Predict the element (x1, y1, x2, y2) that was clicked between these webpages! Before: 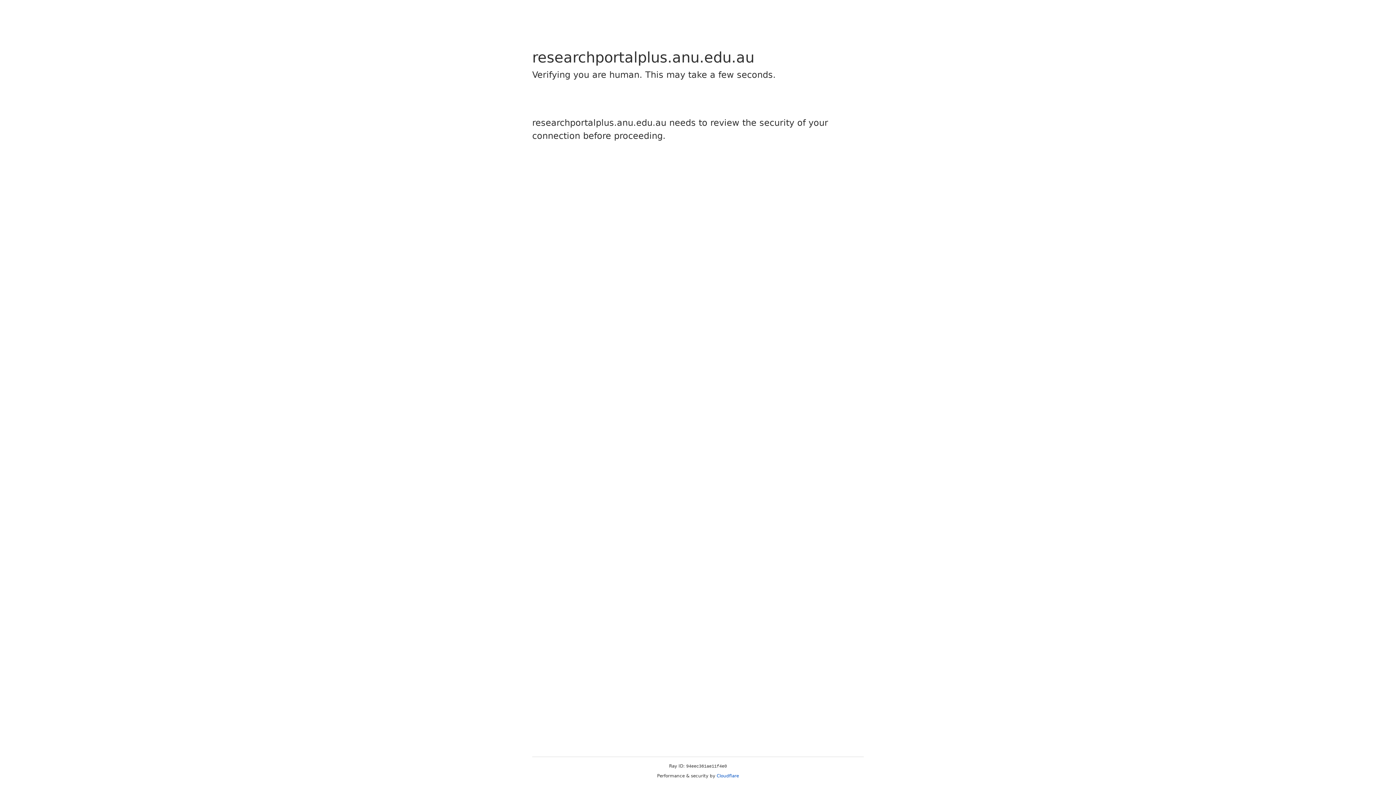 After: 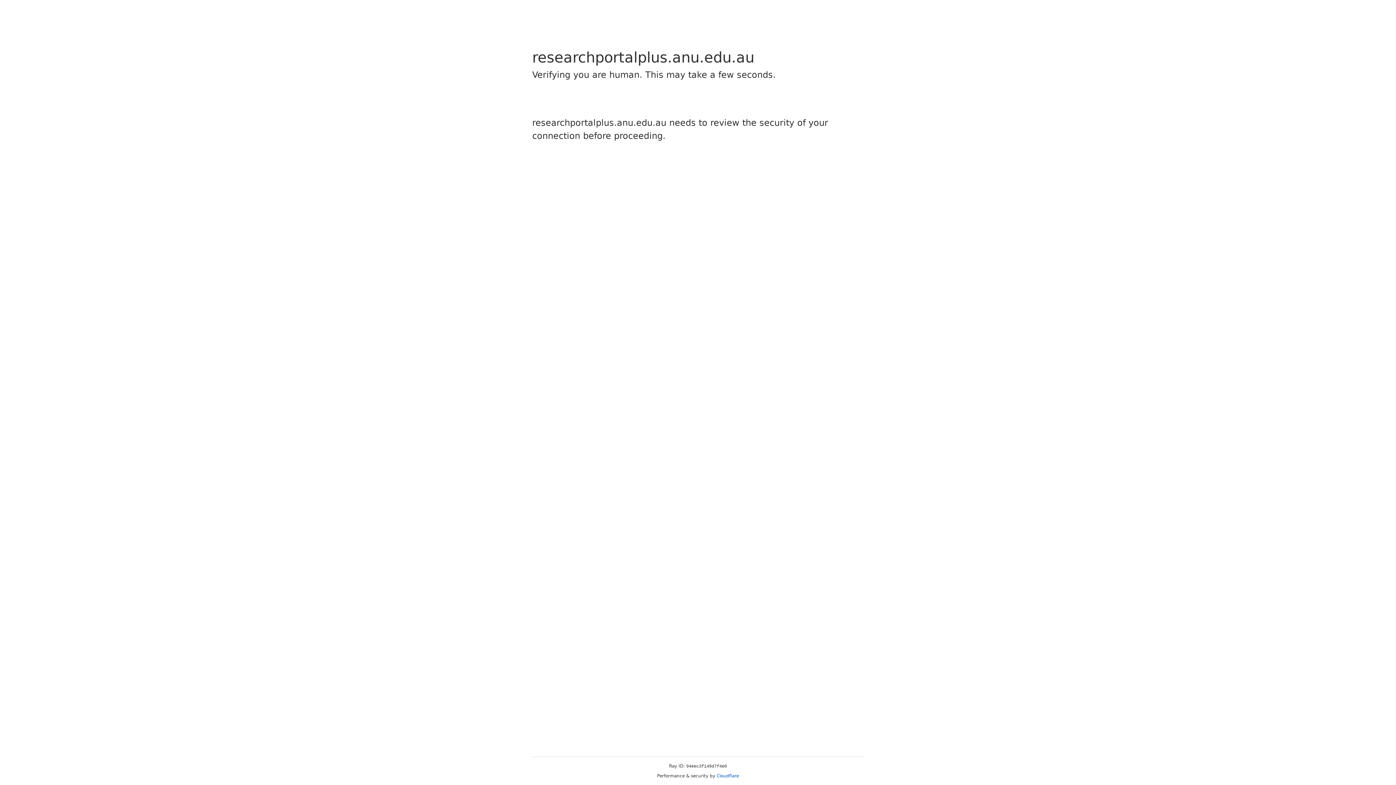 Action: bbox: (716, 773, 739, 778) label: Cloudflare